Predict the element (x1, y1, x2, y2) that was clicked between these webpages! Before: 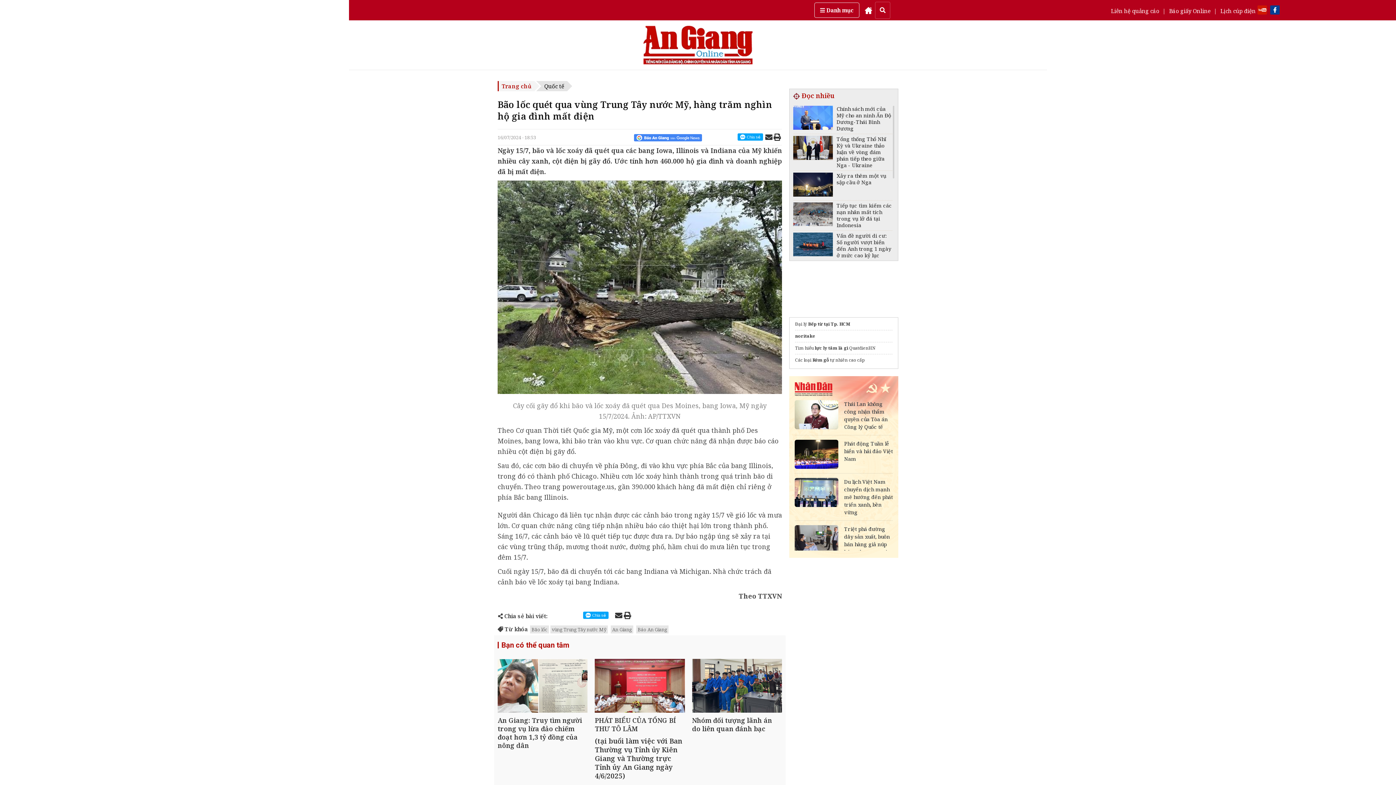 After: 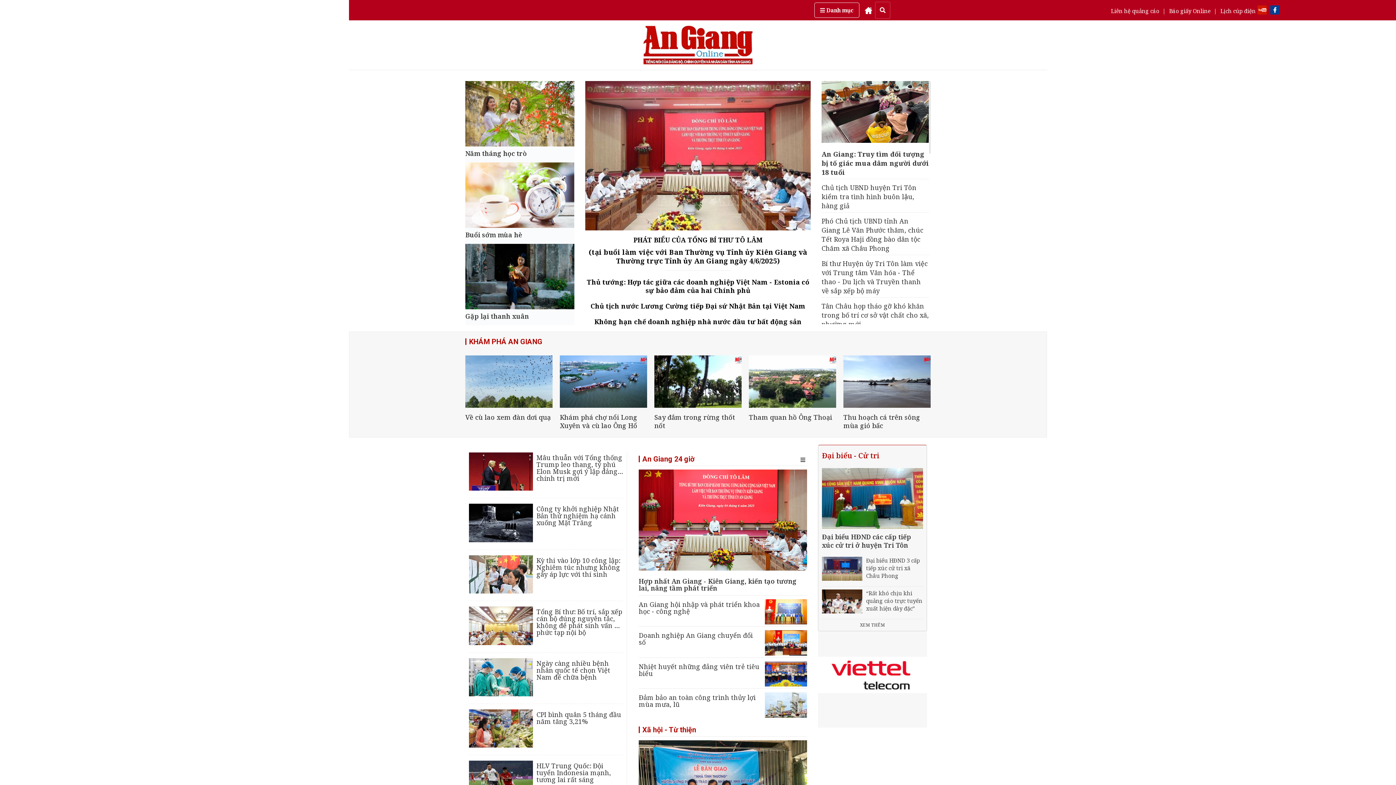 Action: bbox: (865, 6, 872, 14)